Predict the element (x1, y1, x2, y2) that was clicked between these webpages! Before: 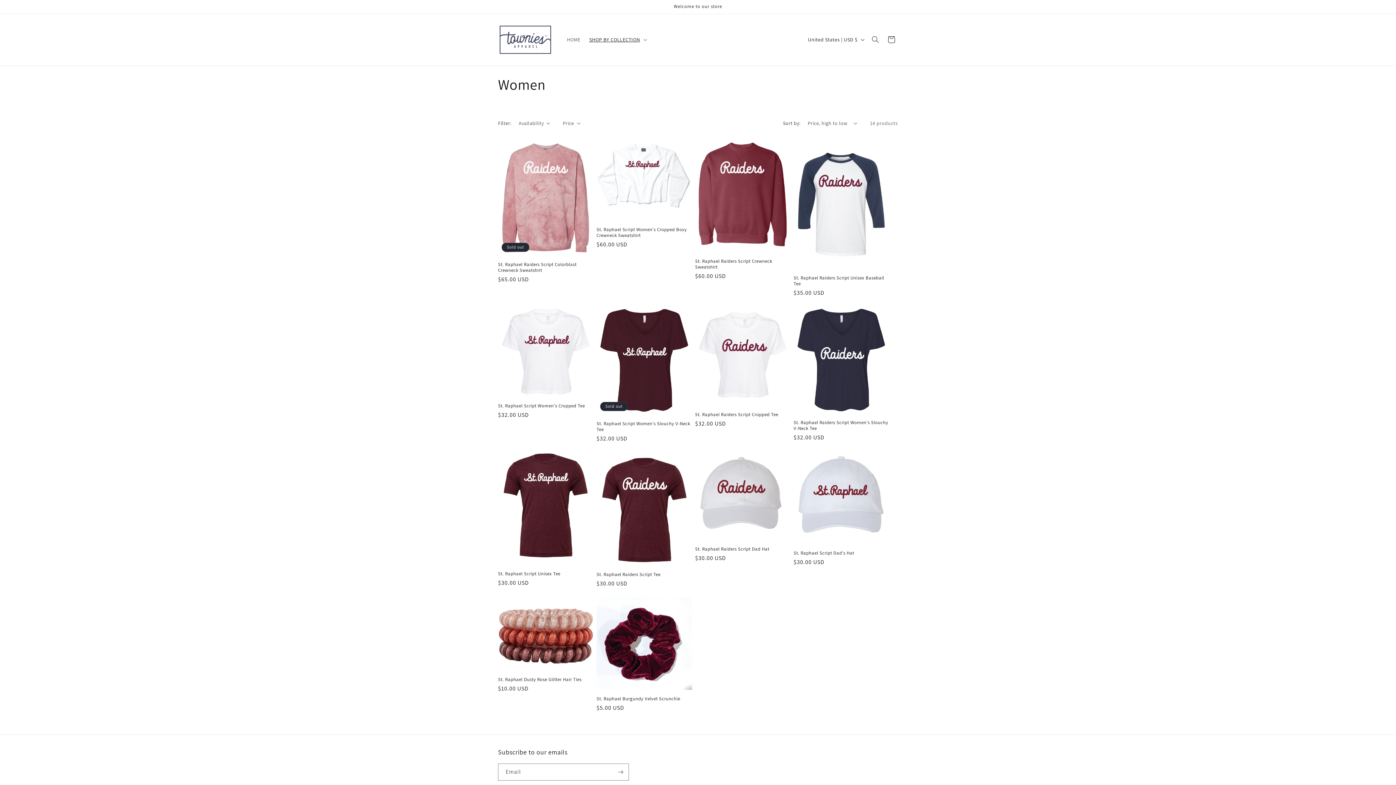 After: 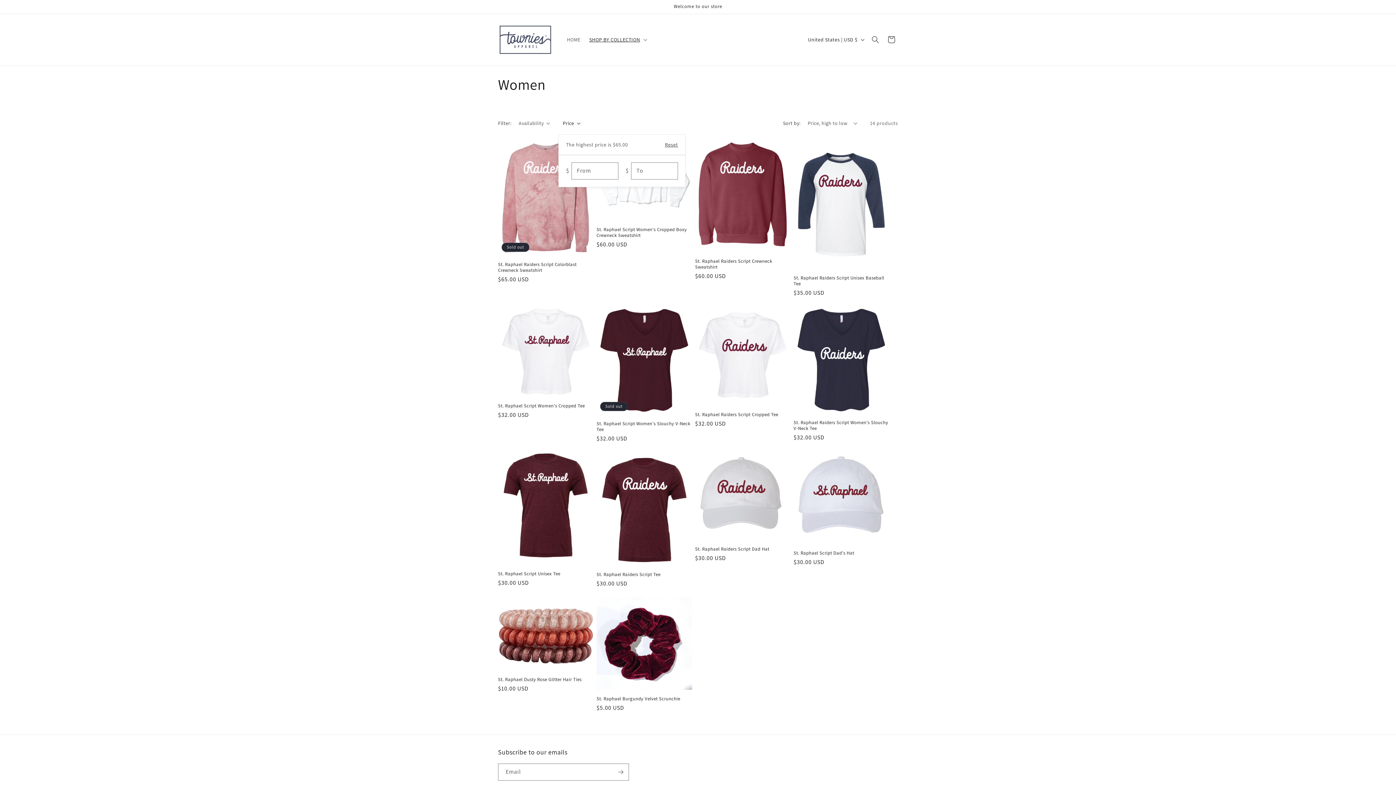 Action: label: Price bbox: (562, 119, 580, 127)